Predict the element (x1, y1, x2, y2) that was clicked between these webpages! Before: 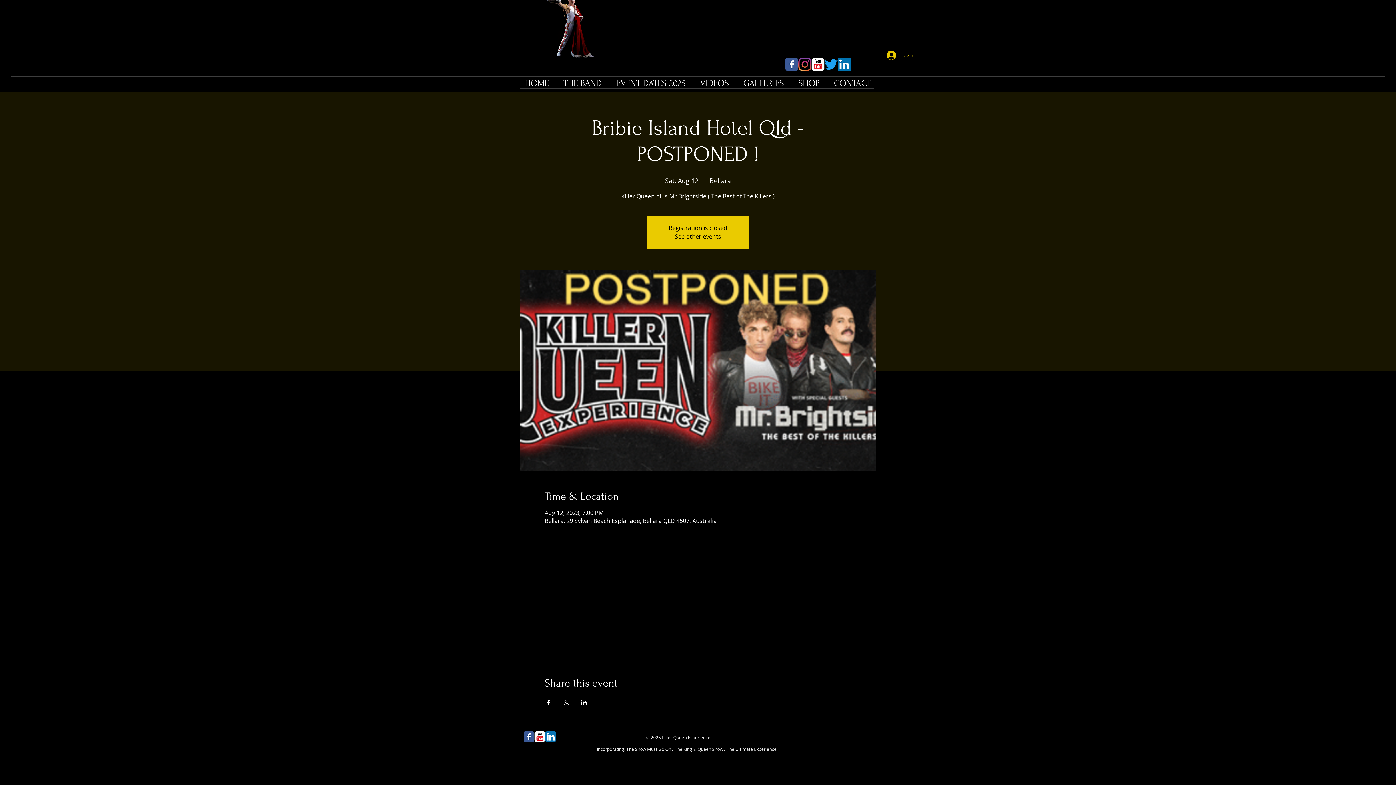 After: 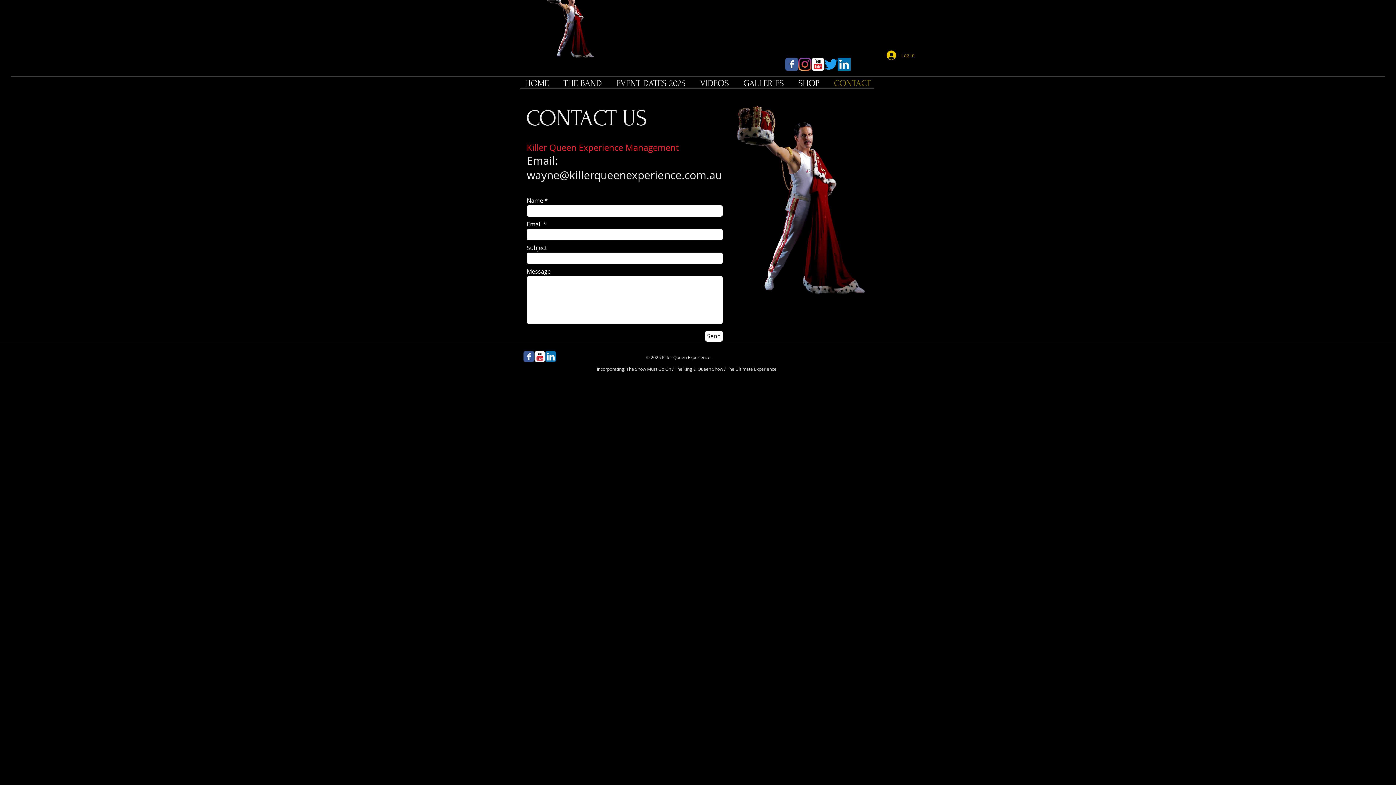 Action: bbox: (826, 76, 878, 90) label: CONTACT